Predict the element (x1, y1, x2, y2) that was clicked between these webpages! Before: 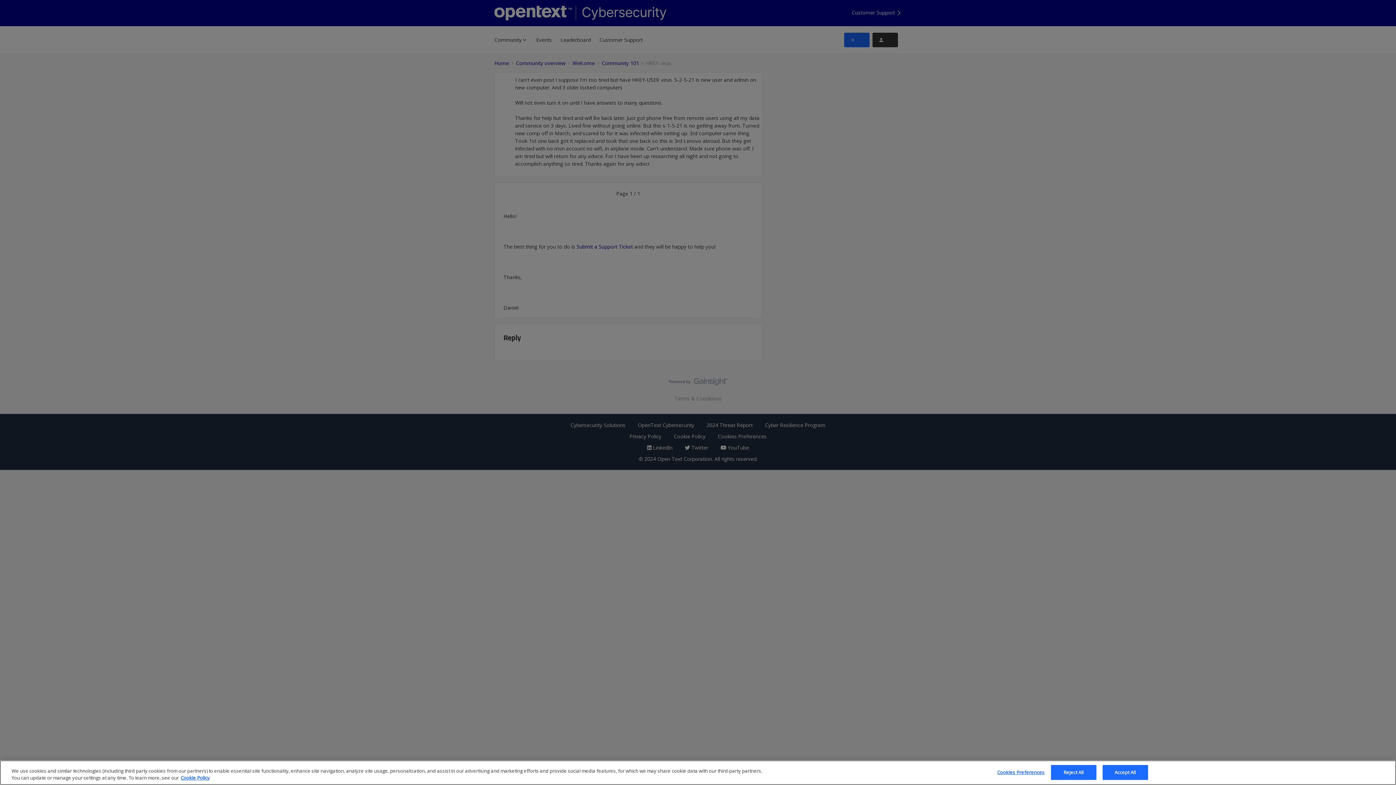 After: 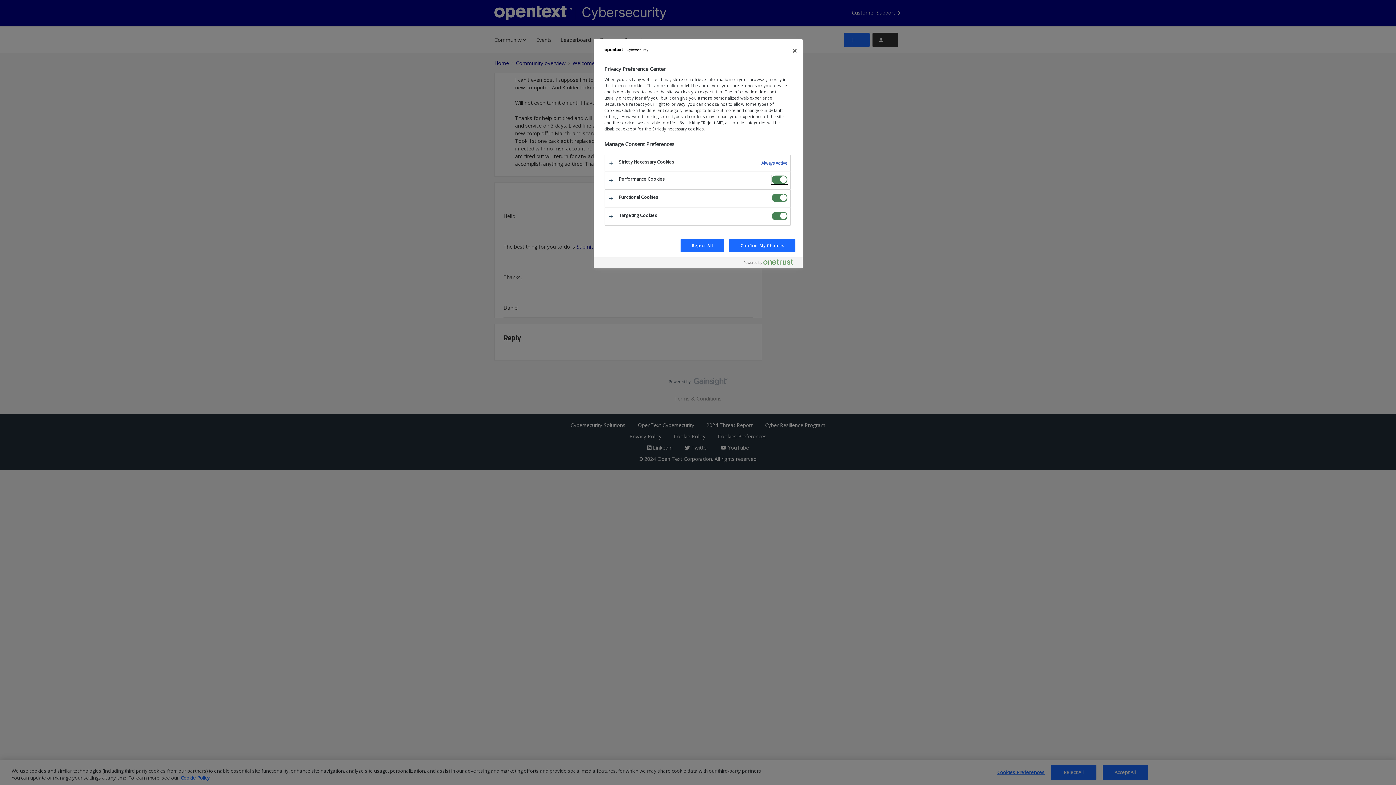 Action: bbox: (997, 765, 1044, 780) label: Cookies Preferences